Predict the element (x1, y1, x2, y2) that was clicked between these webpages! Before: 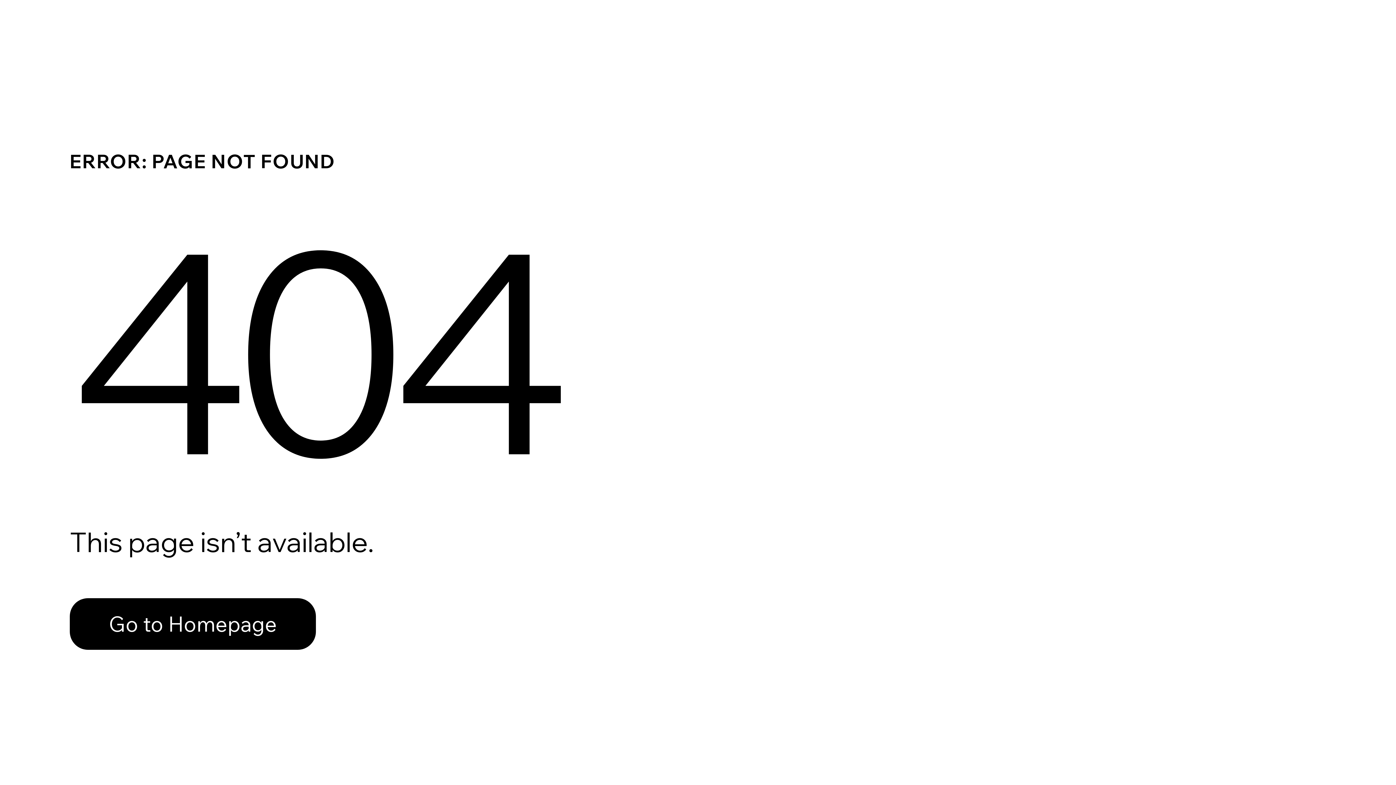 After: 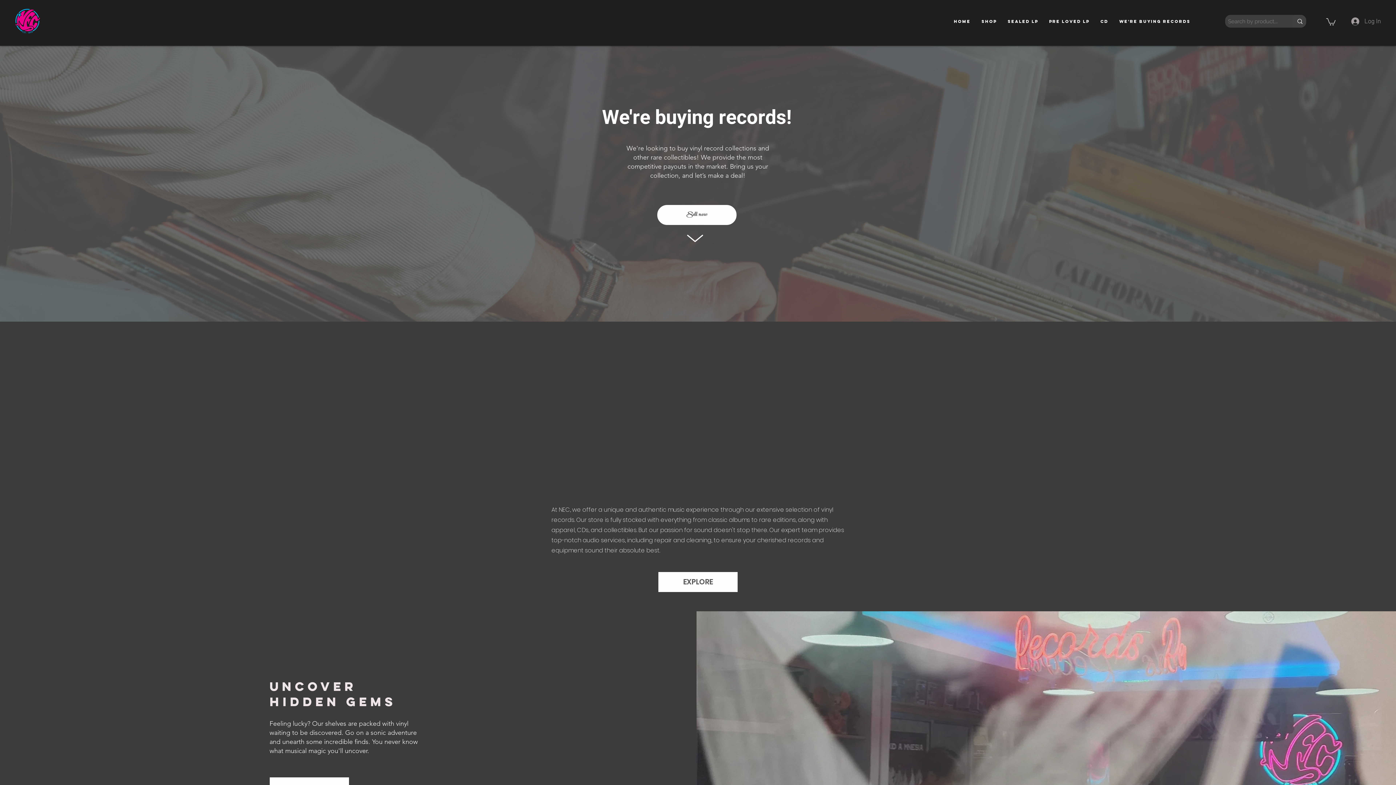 Action: bbox: (69, 582, 768, 659) label: Go to Homepage